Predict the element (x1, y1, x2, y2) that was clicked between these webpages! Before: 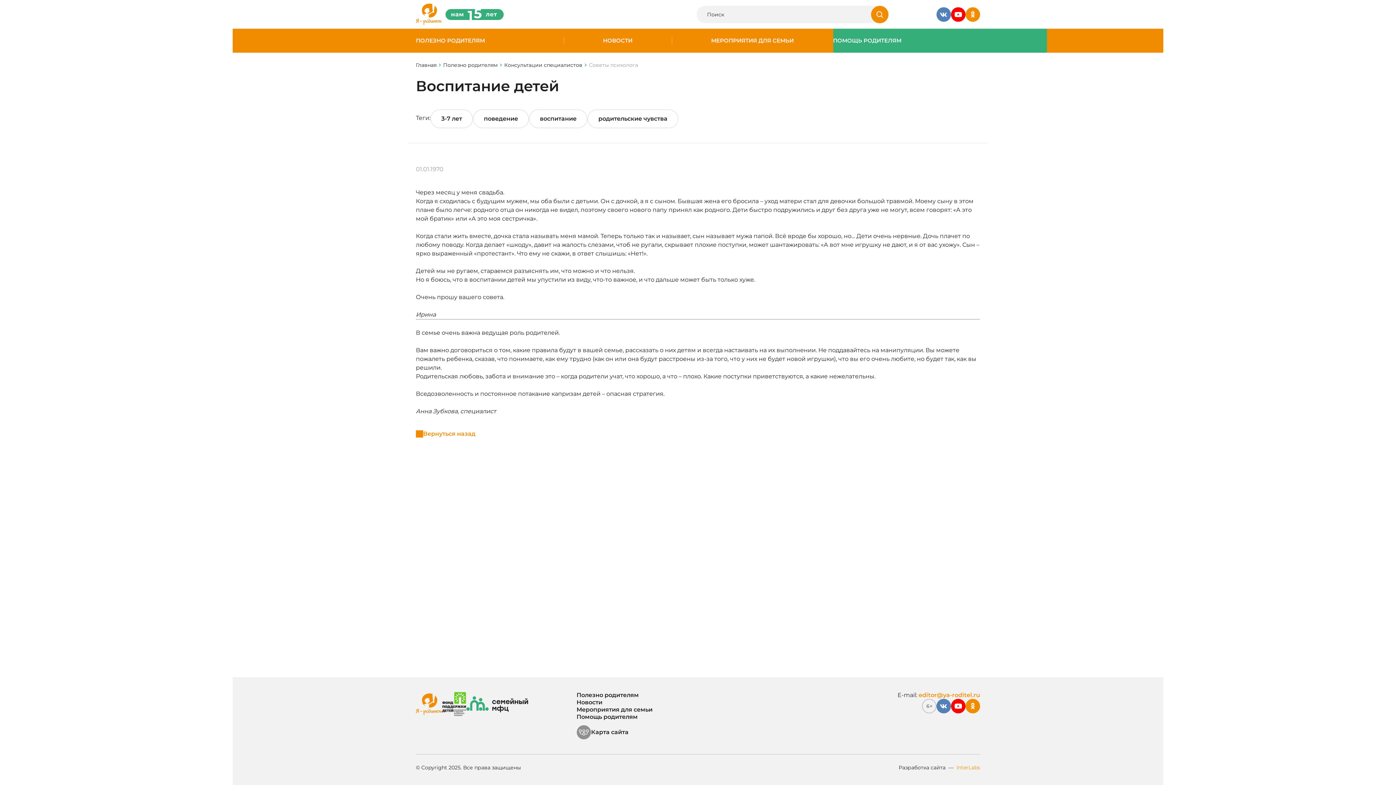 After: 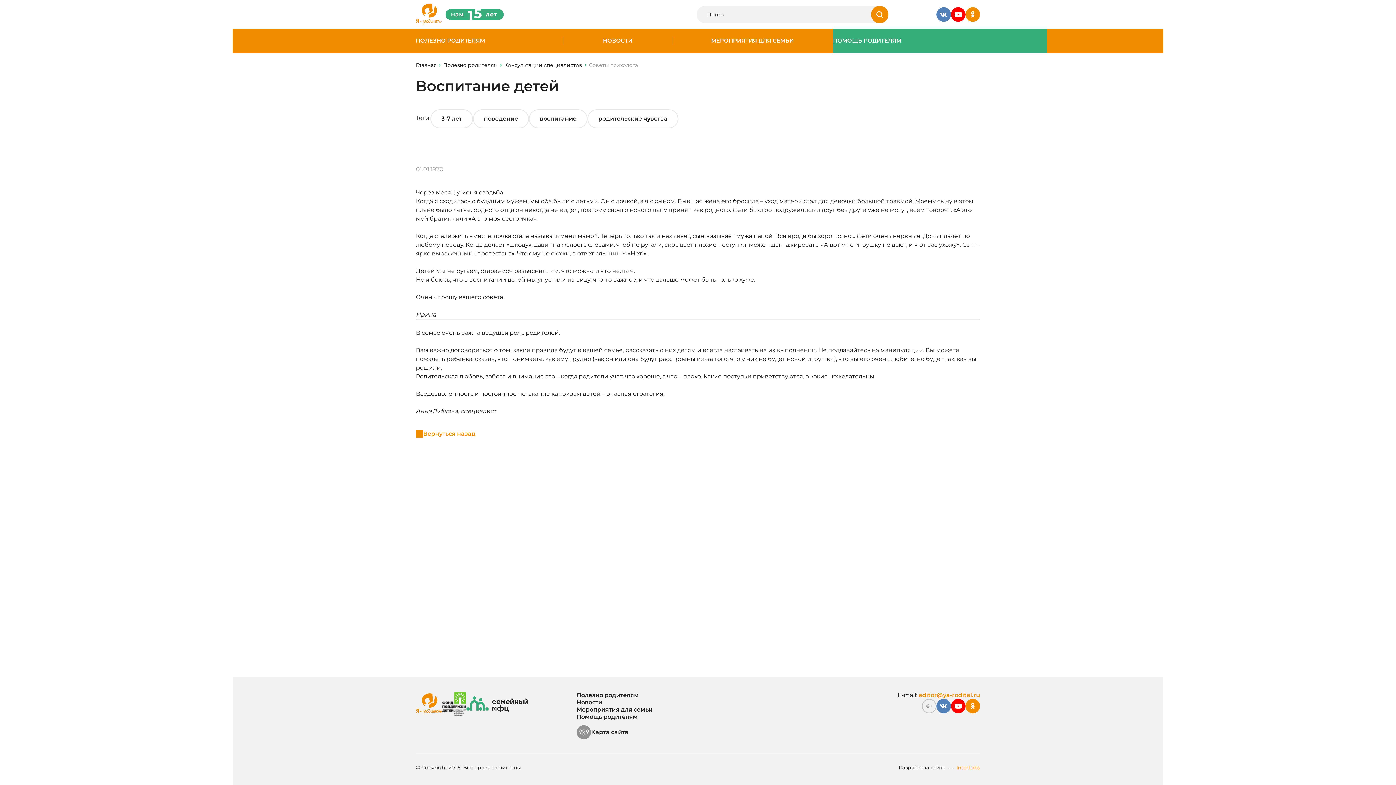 Action: bbox: (918, 692, 980, 698) label: editor@ya-roditel.ru